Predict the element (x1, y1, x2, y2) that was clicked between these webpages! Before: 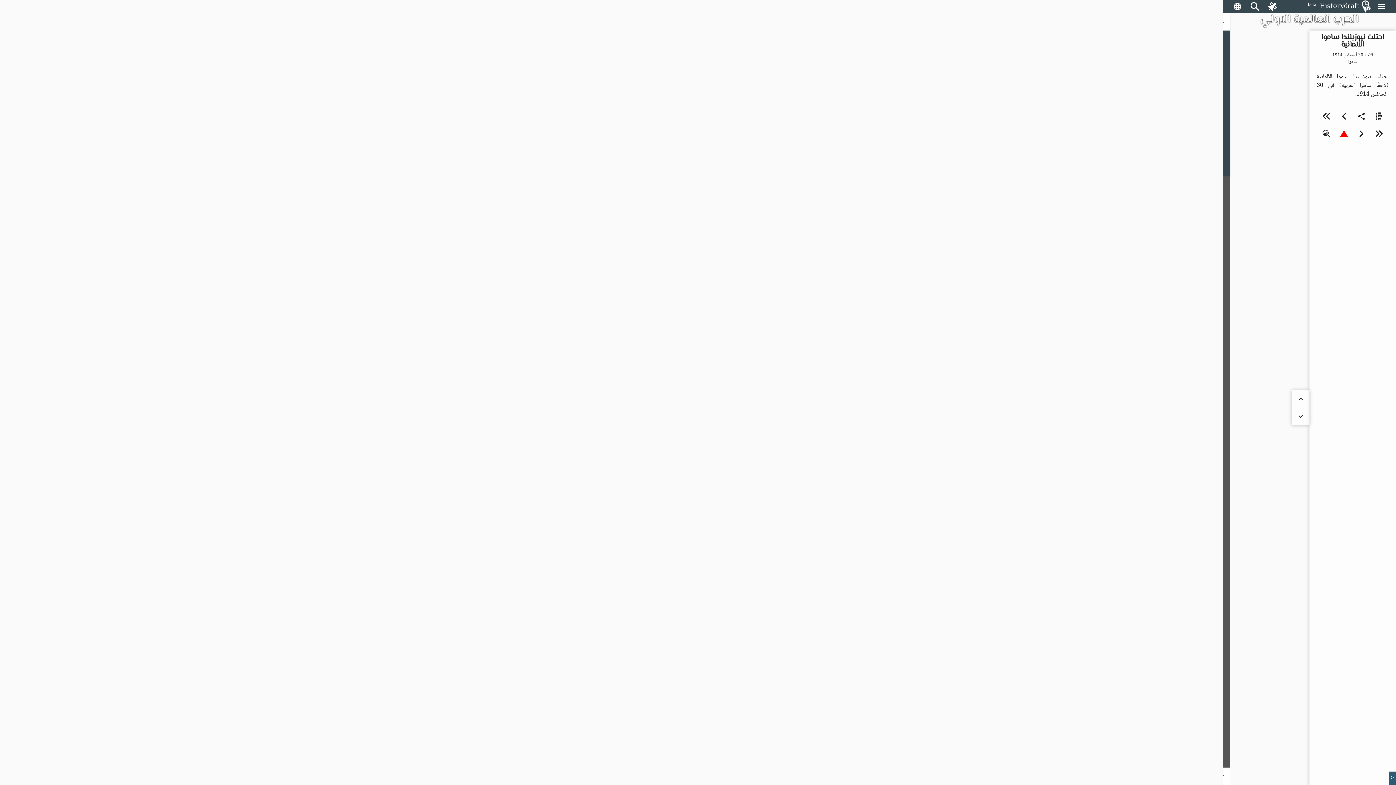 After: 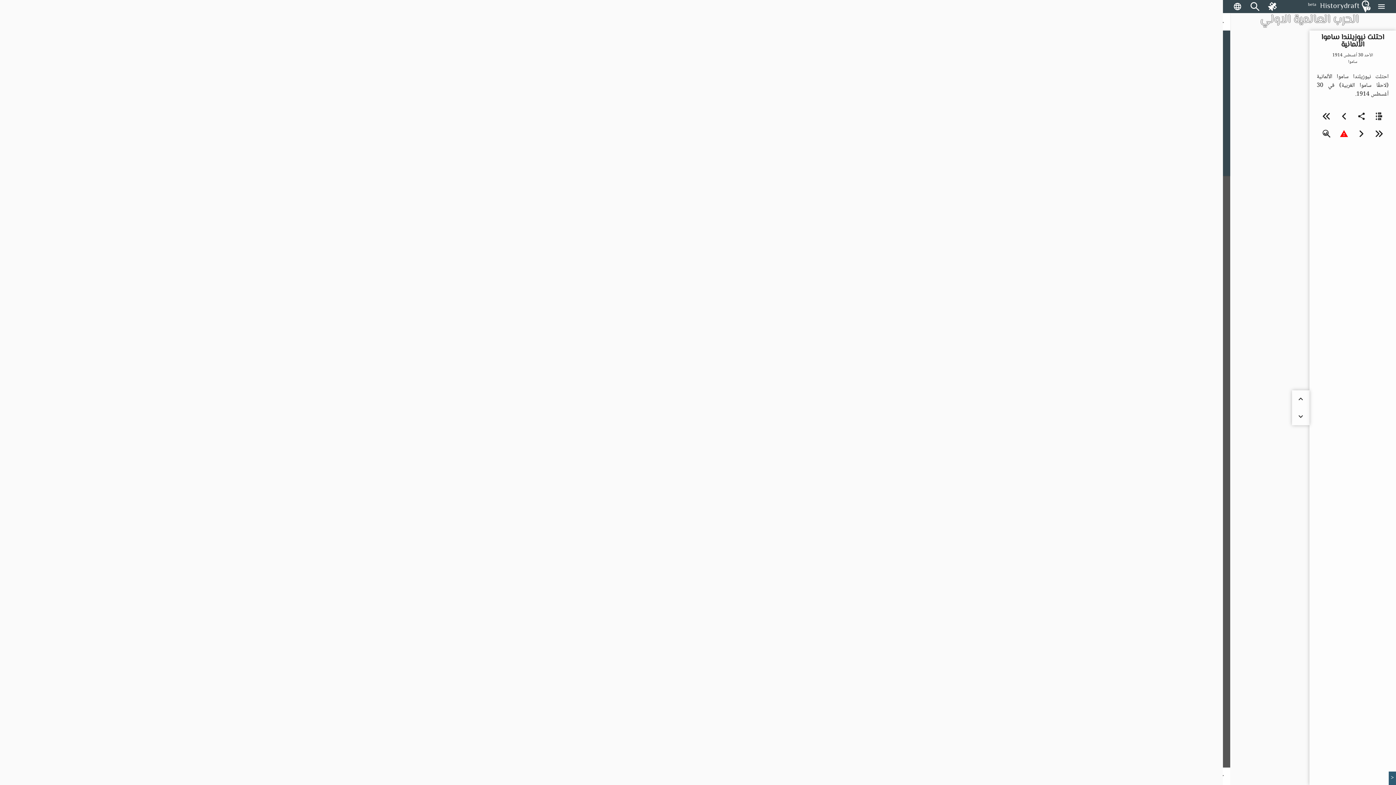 Action: label: share-alt bbox: (1353, 107, 1370, 125)